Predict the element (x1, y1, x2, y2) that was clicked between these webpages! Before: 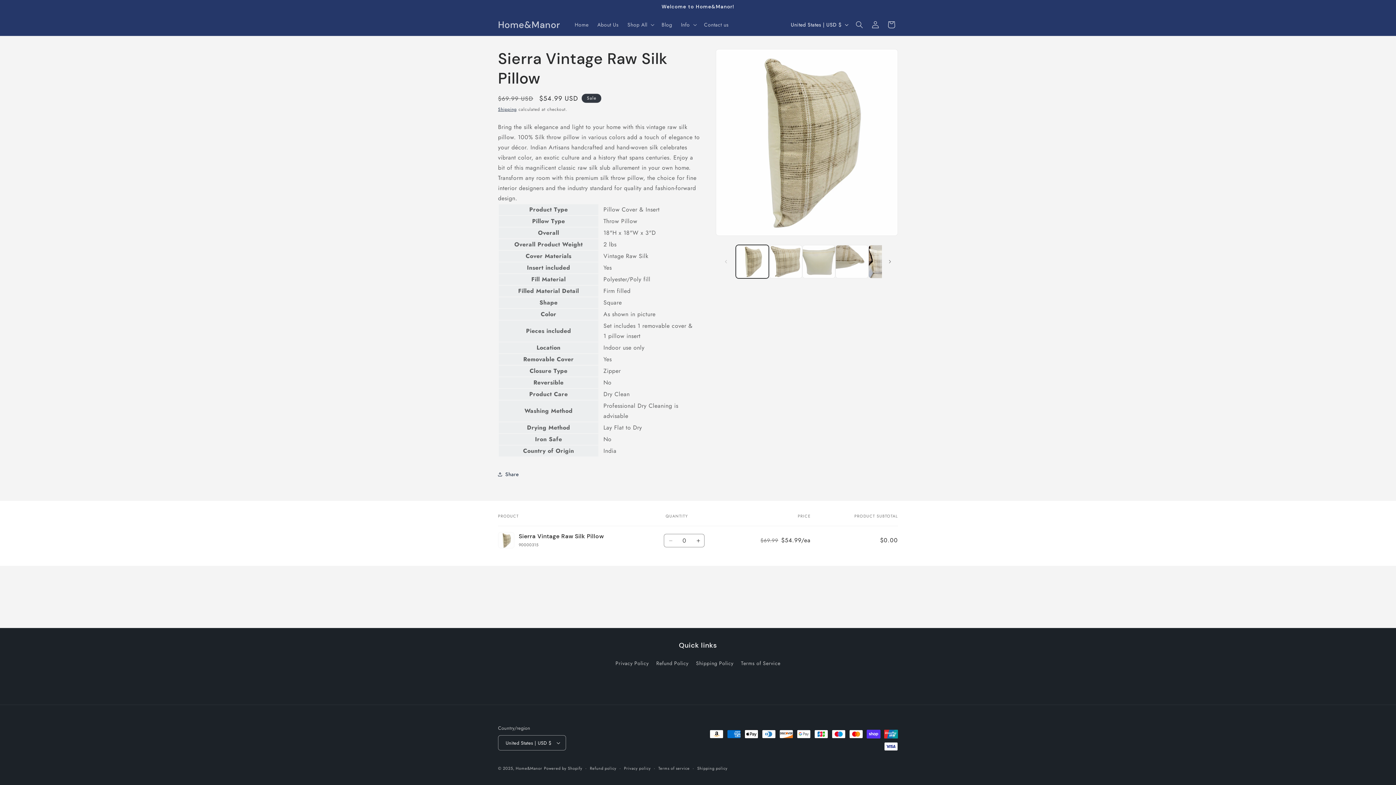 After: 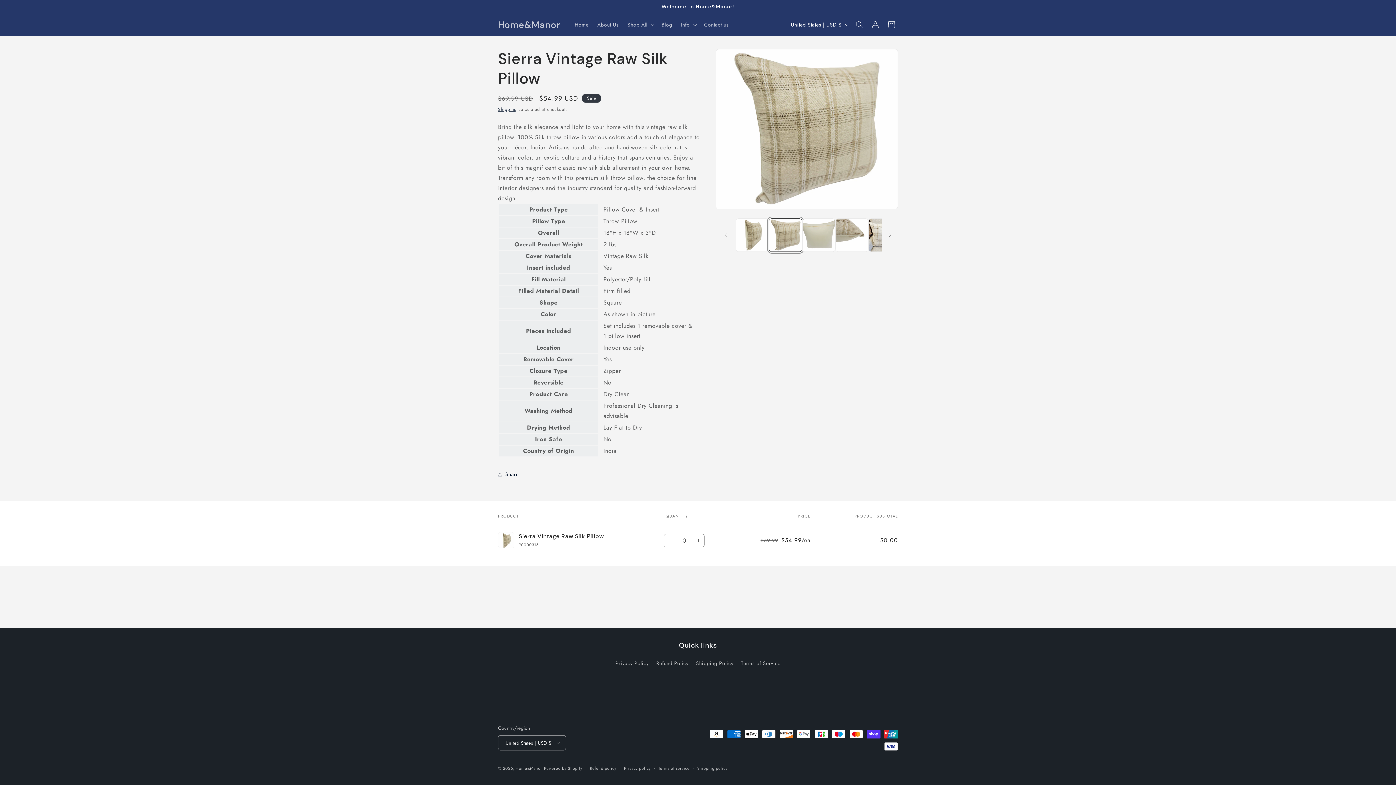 Action: bbox: (769, 245, 802, 278) label: Load image 2 in gallery view